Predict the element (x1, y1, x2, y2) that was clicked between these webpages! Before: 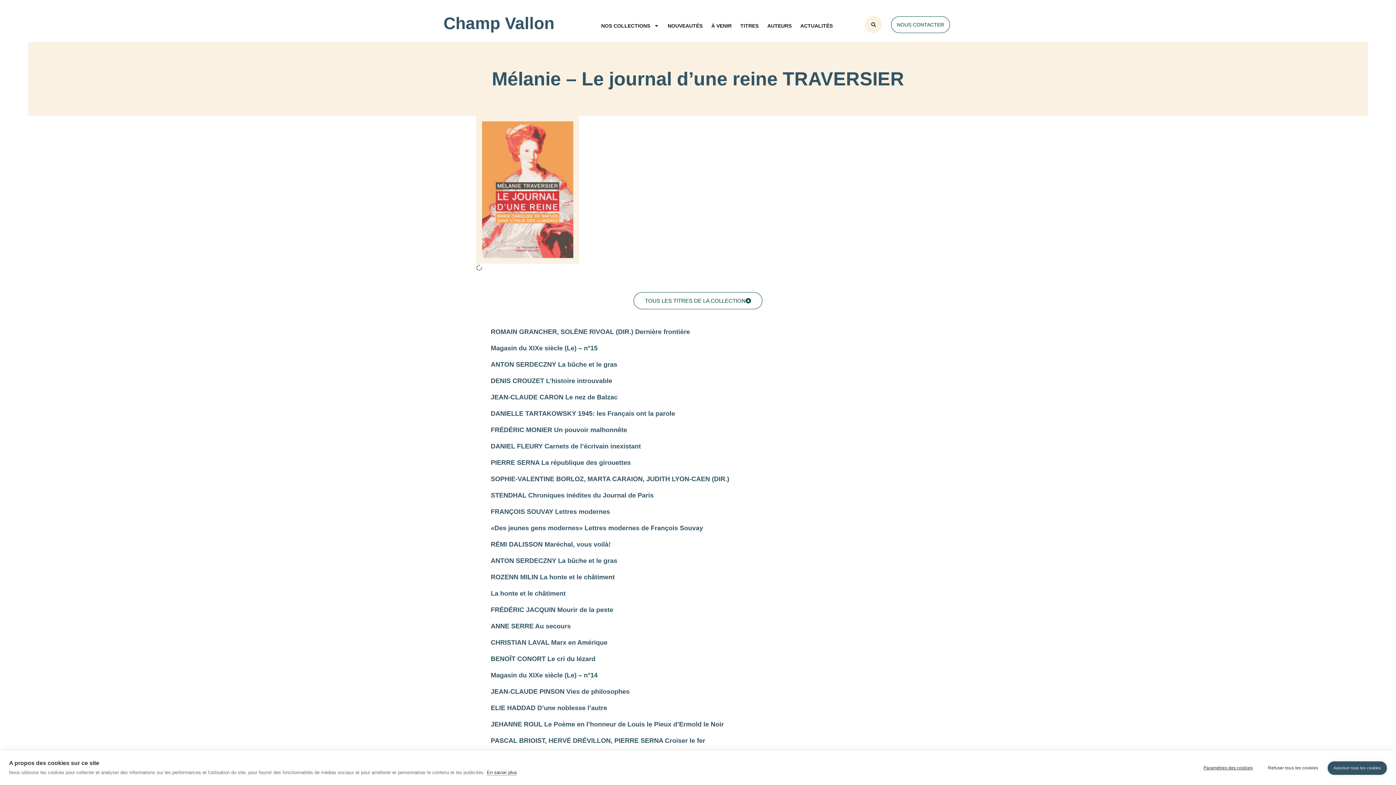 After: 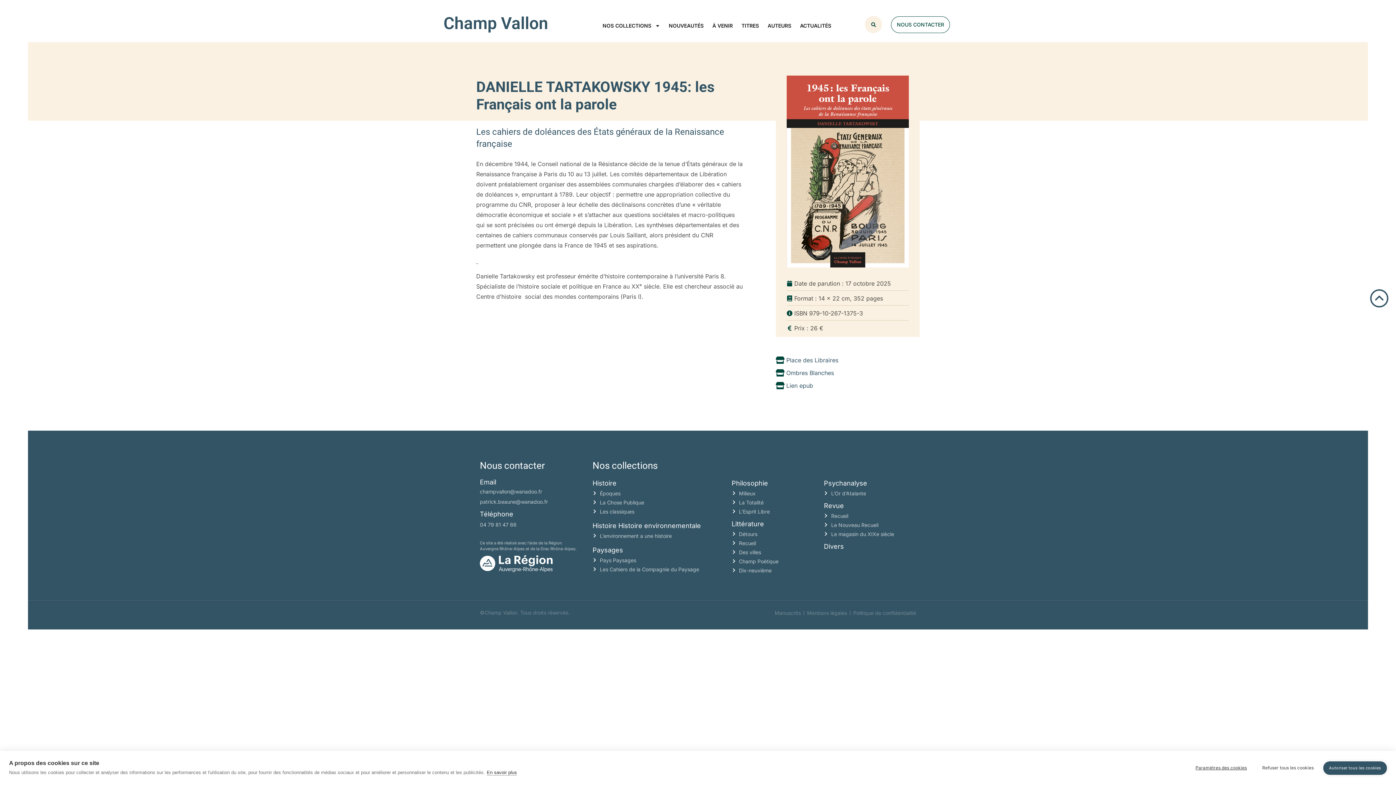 Action: label: DANIELLE TARTAKOWSKY 1945: les Français ont la parole bbox: (490, 410, 675, 417)